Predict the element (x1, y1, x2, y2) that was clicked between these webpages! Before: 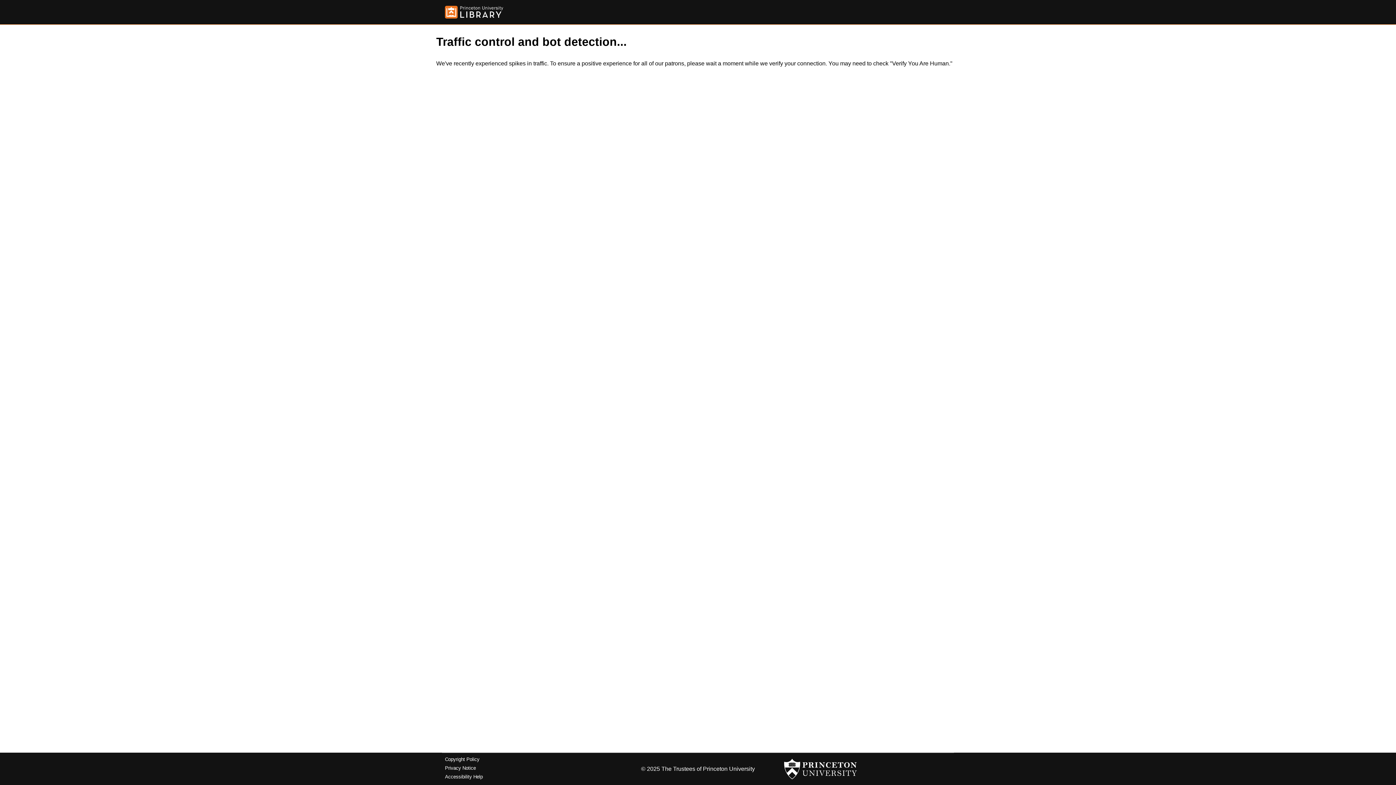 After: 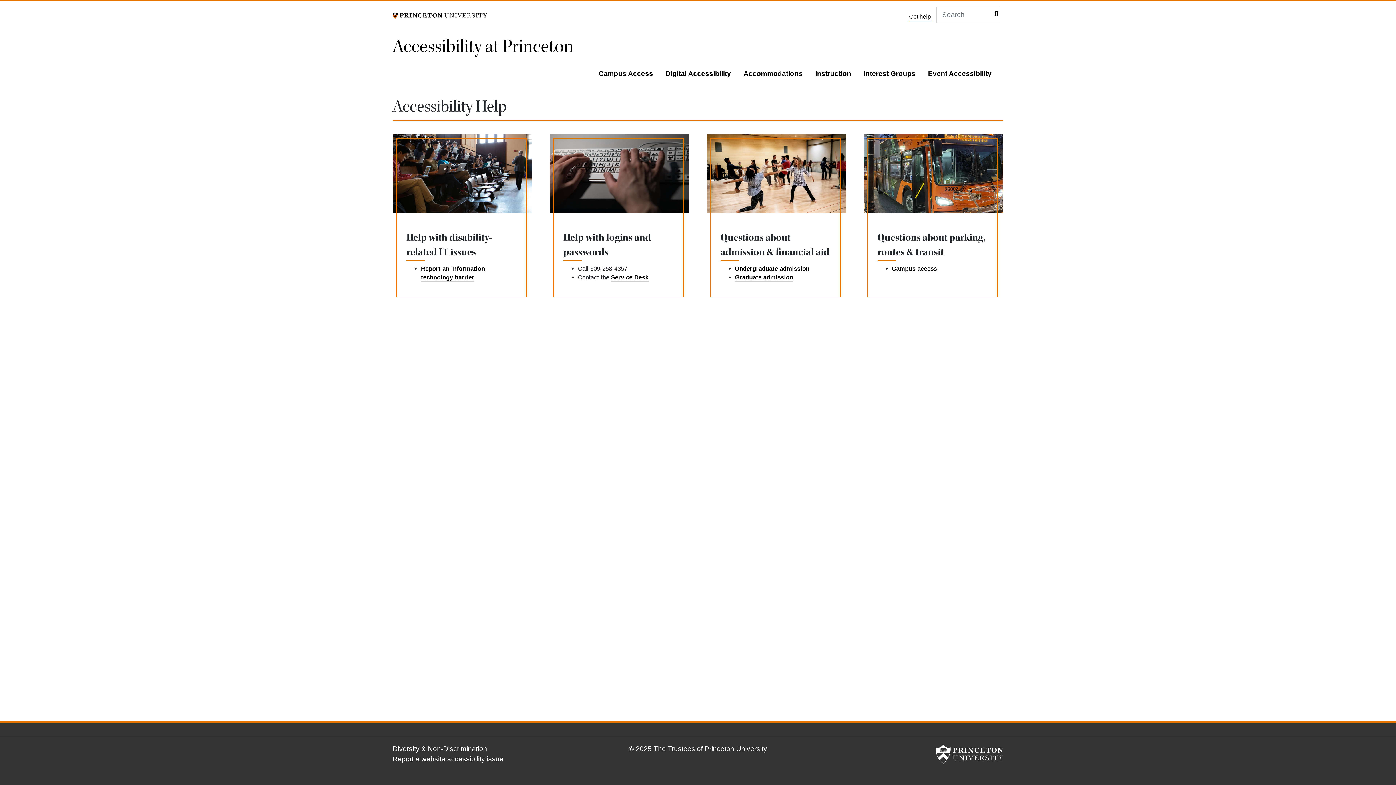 Action: label: Accessibility Help bbox: (445, 774, 482, 779)